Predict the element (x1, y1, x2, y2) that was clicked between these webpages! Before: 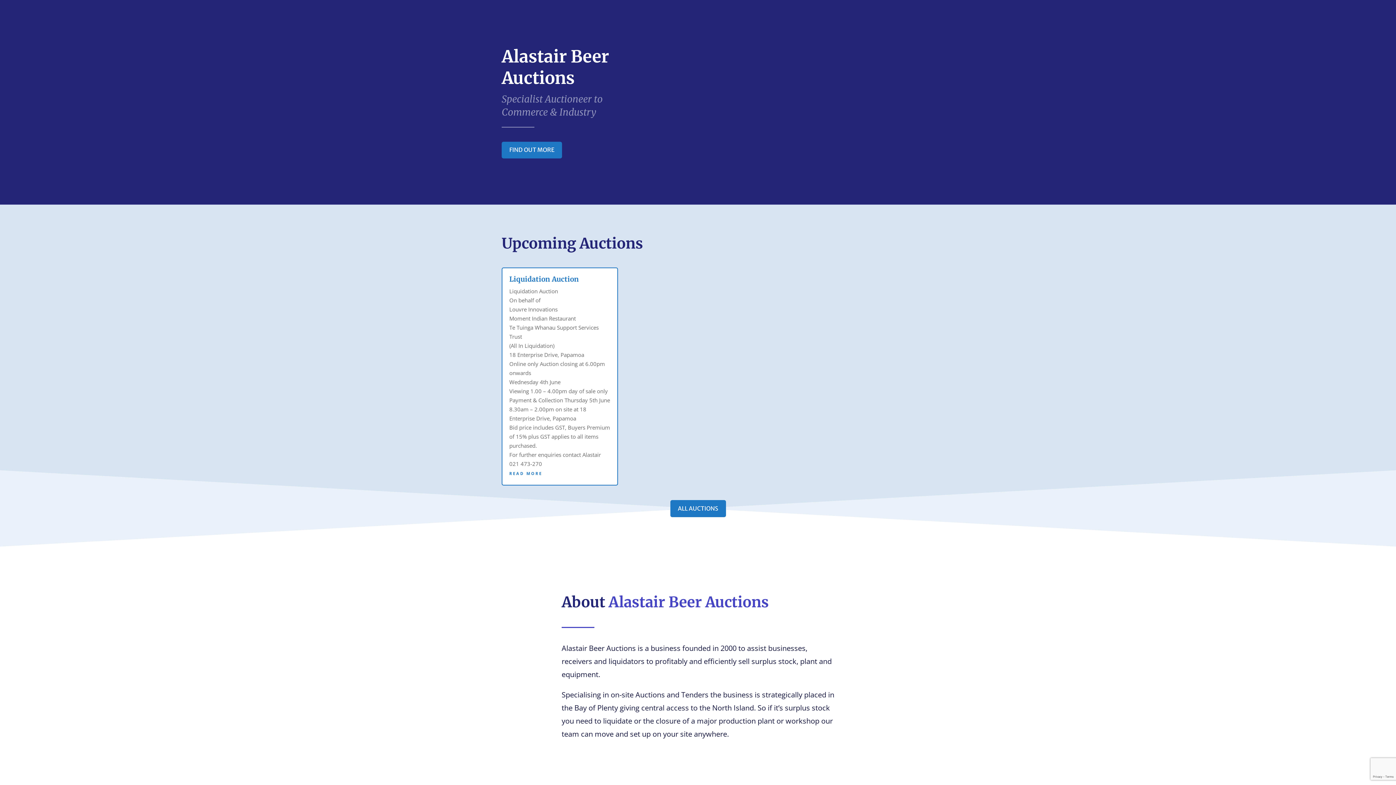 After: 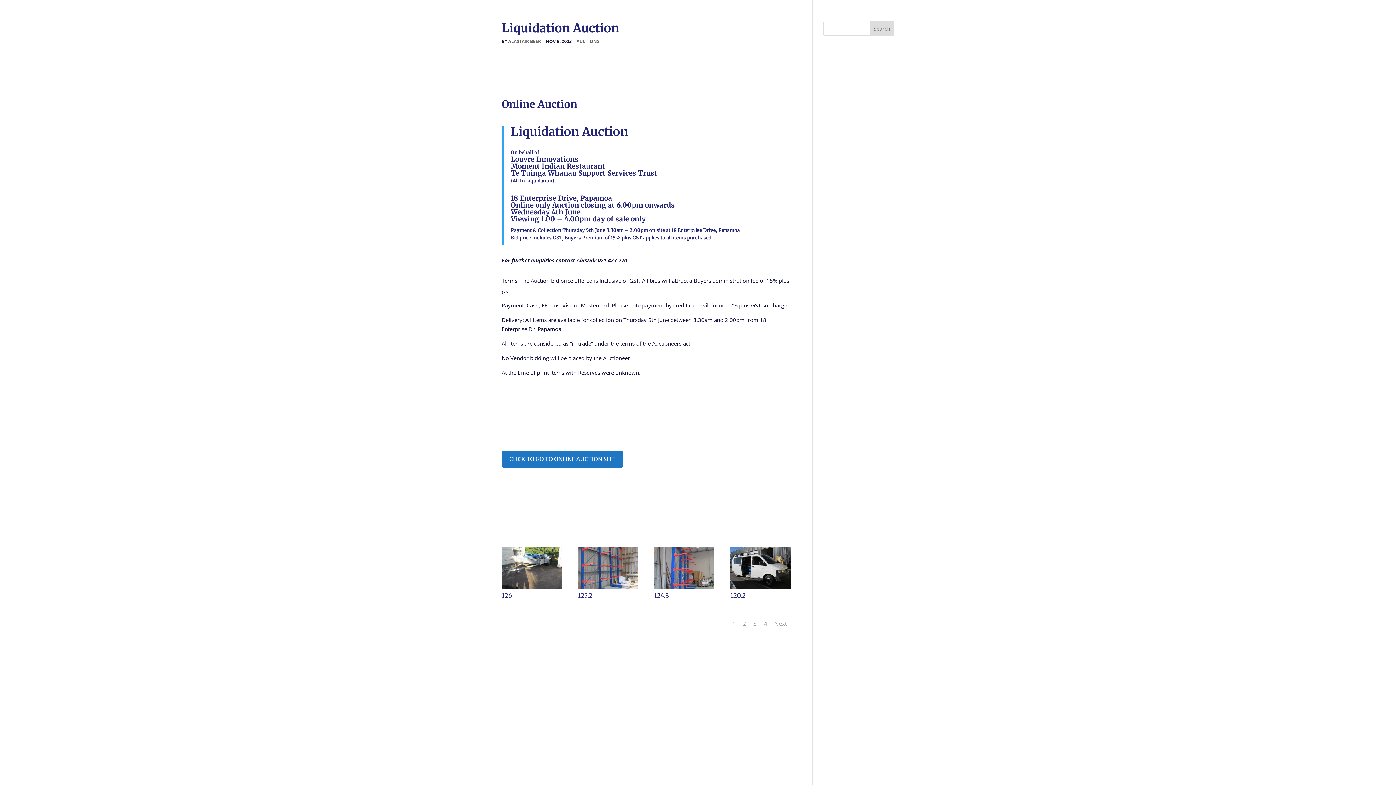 Action: bbox: (509, 470, 542, 476) label: READ MORE